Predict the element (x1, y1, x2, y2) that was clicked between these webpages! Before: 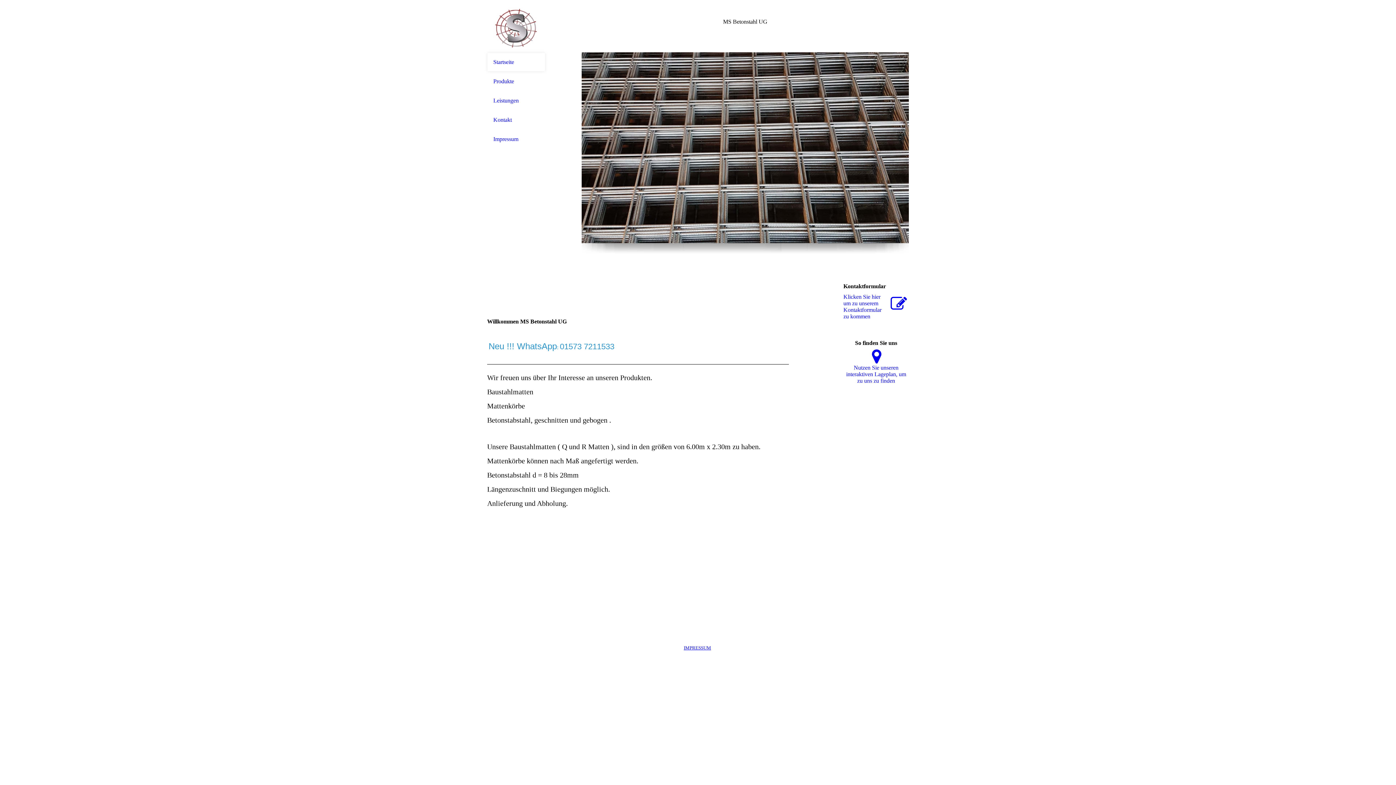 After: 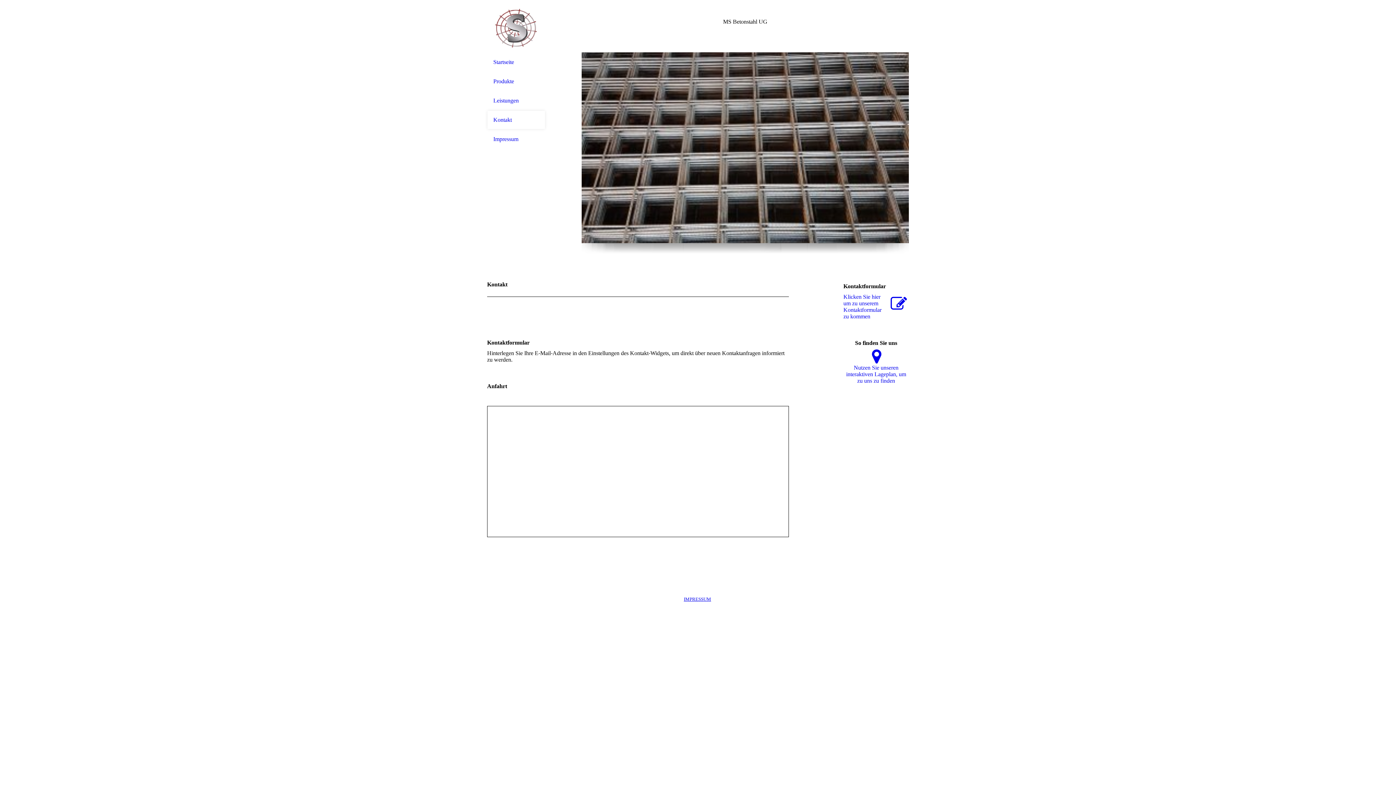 Action: bbox: (843, 346, 909, 364)